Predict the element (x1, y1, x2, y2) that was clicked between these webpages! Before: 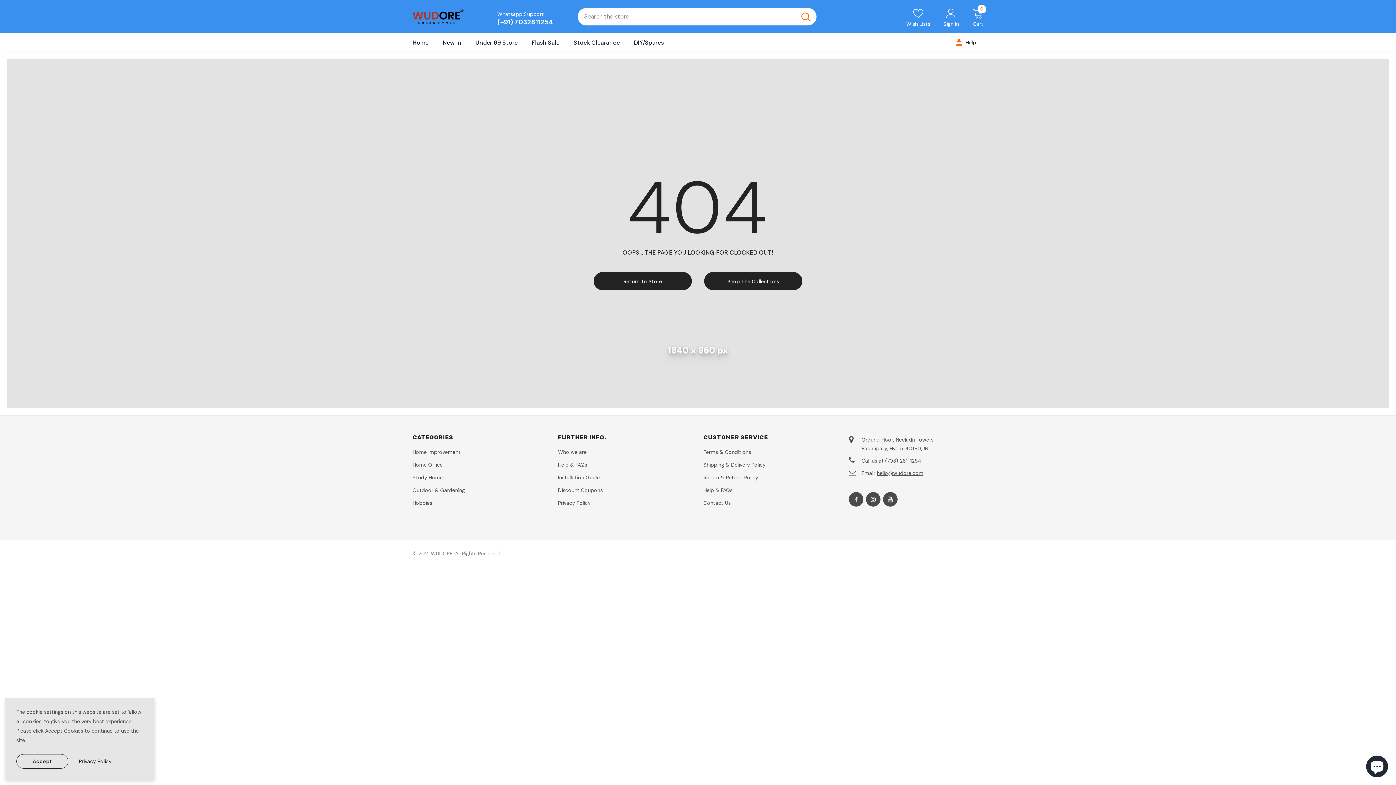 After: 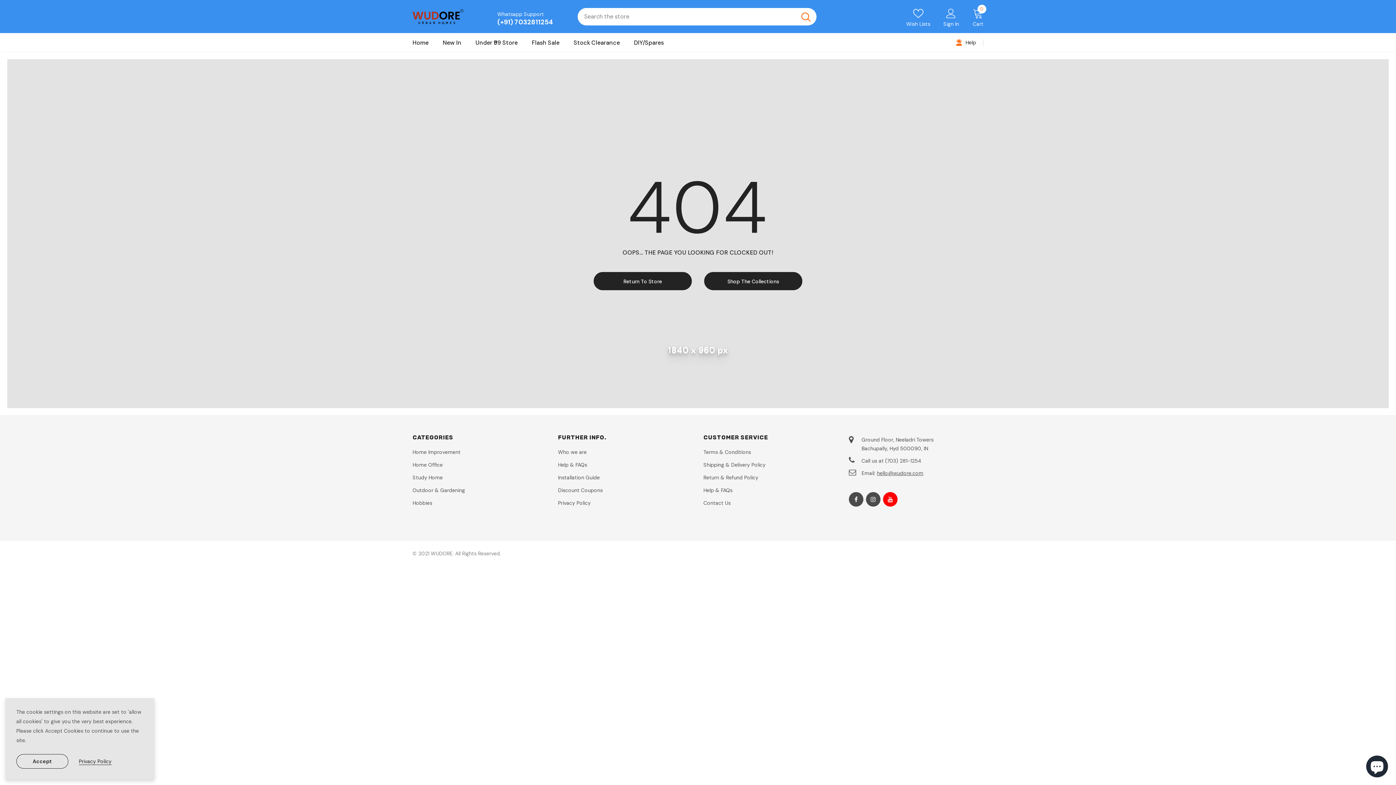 Action: bbox: (883, 492, 897, 506)